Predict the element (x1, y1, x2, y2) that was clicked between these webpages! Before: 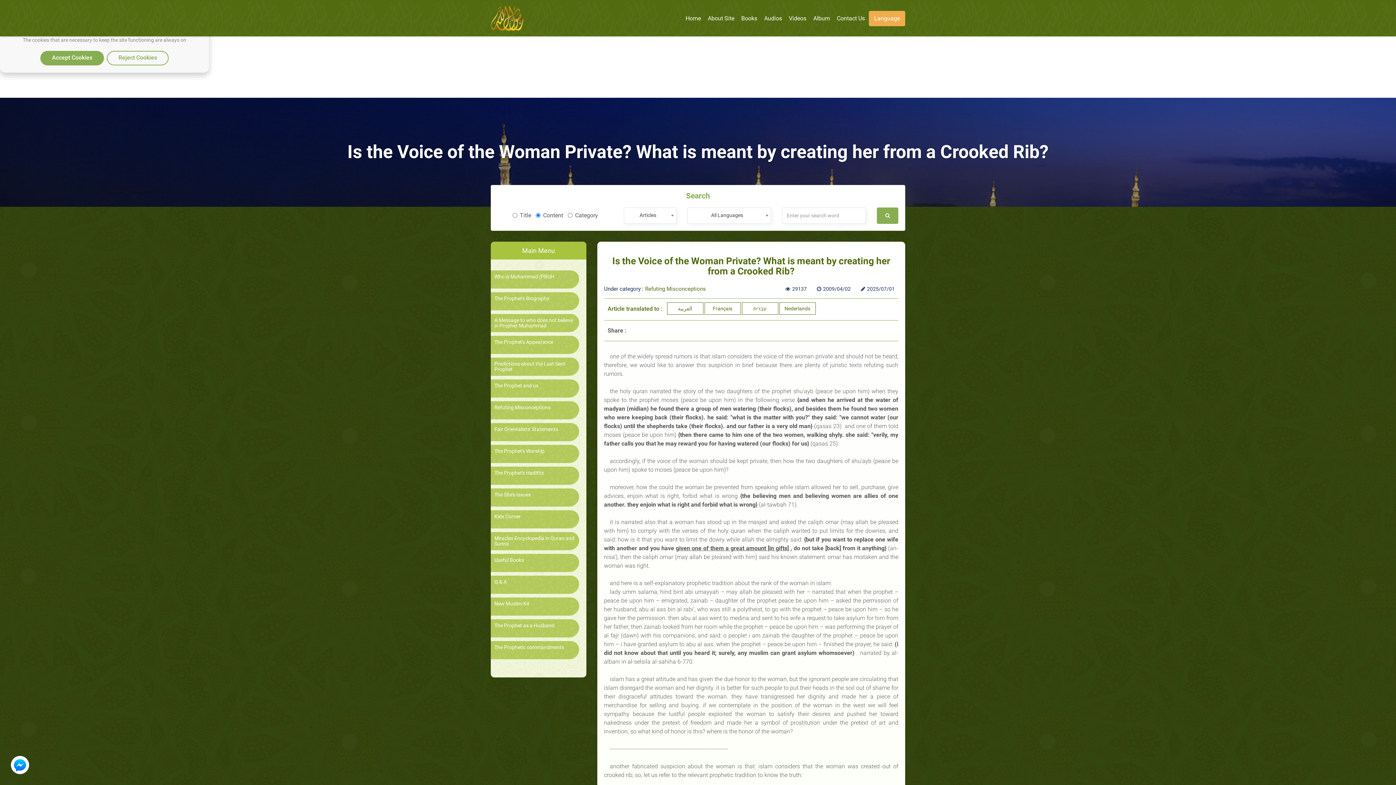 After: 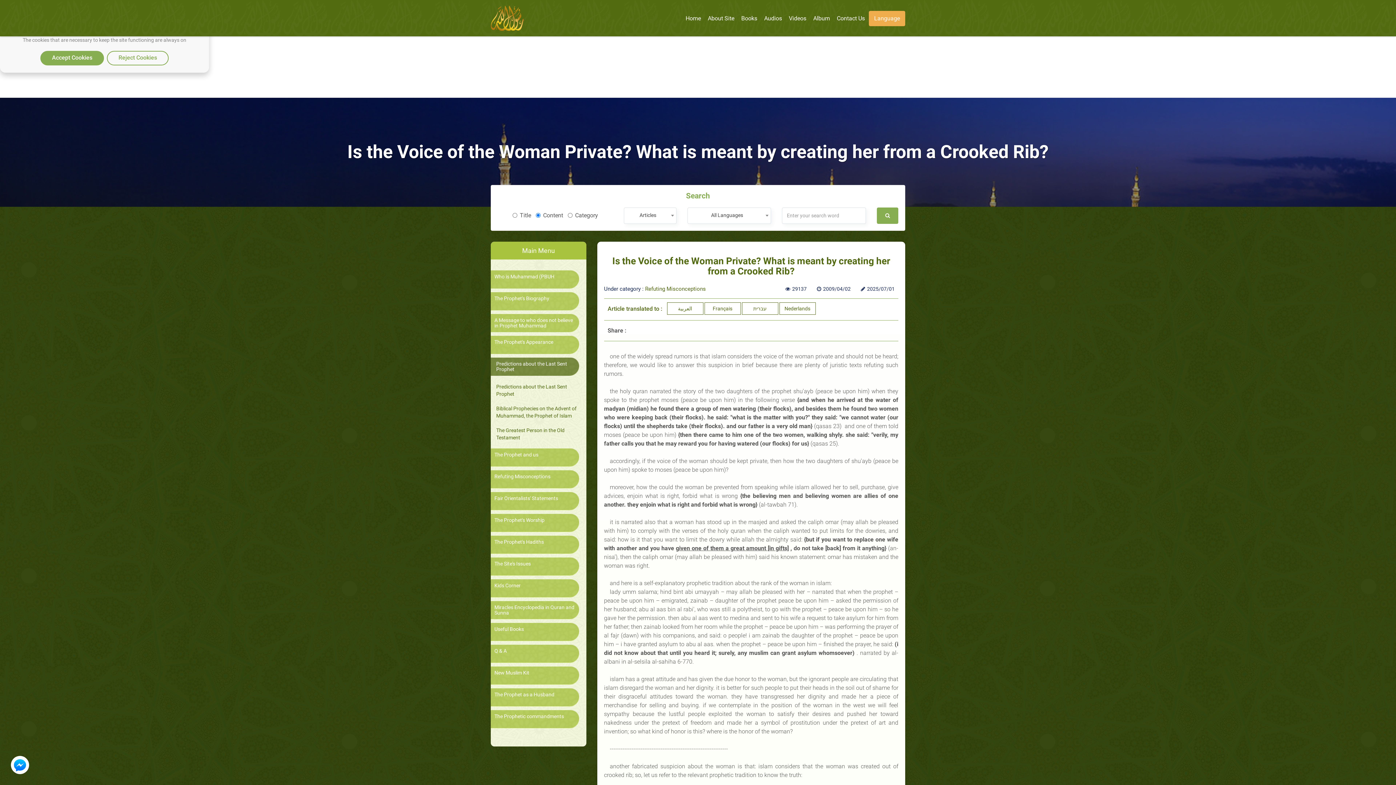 Action: bbox: (494, 361, 575, 372) label: Predictions about the Last Sent Prophet